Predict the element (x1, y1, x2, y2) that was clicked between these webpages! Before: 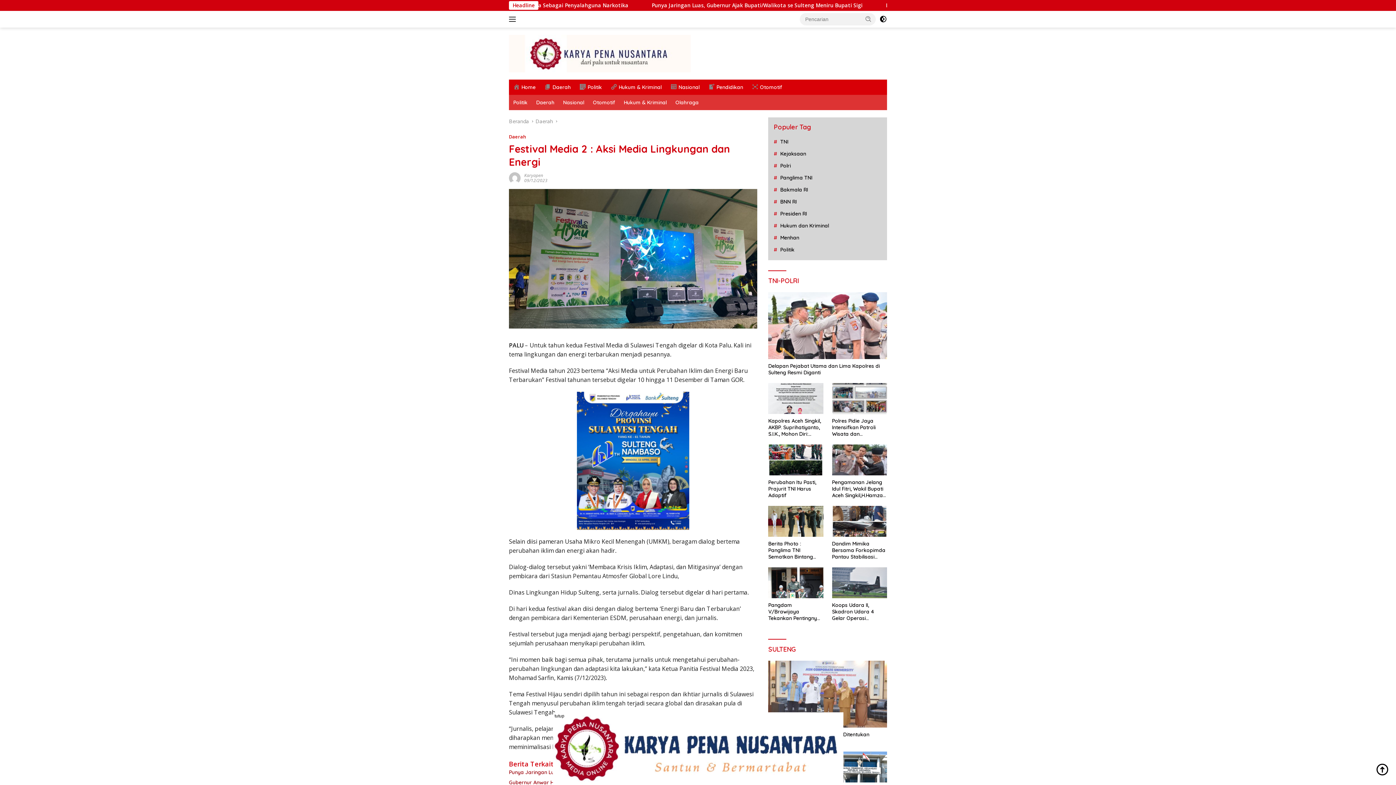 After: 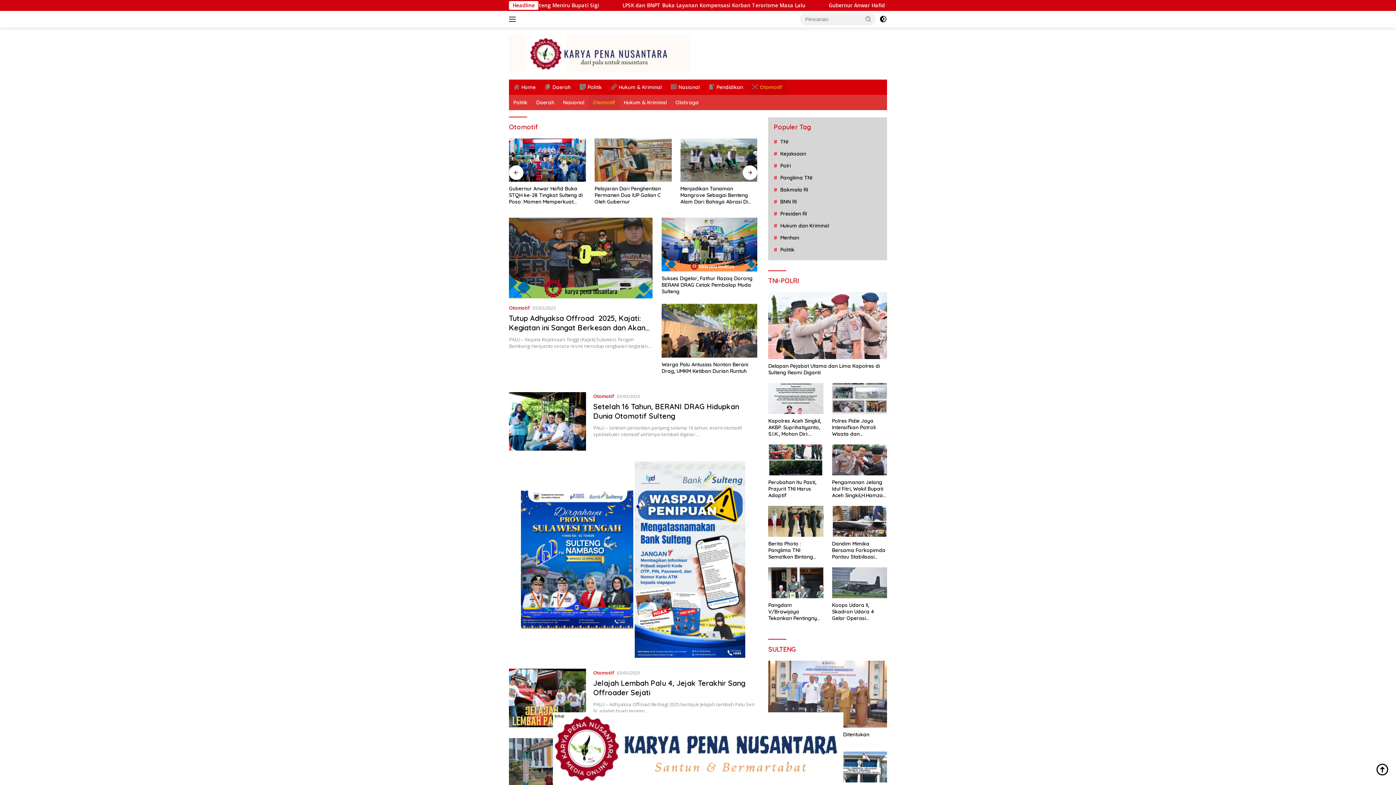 Action: bbox: (588, 94, 619, 110) label: Otomotif